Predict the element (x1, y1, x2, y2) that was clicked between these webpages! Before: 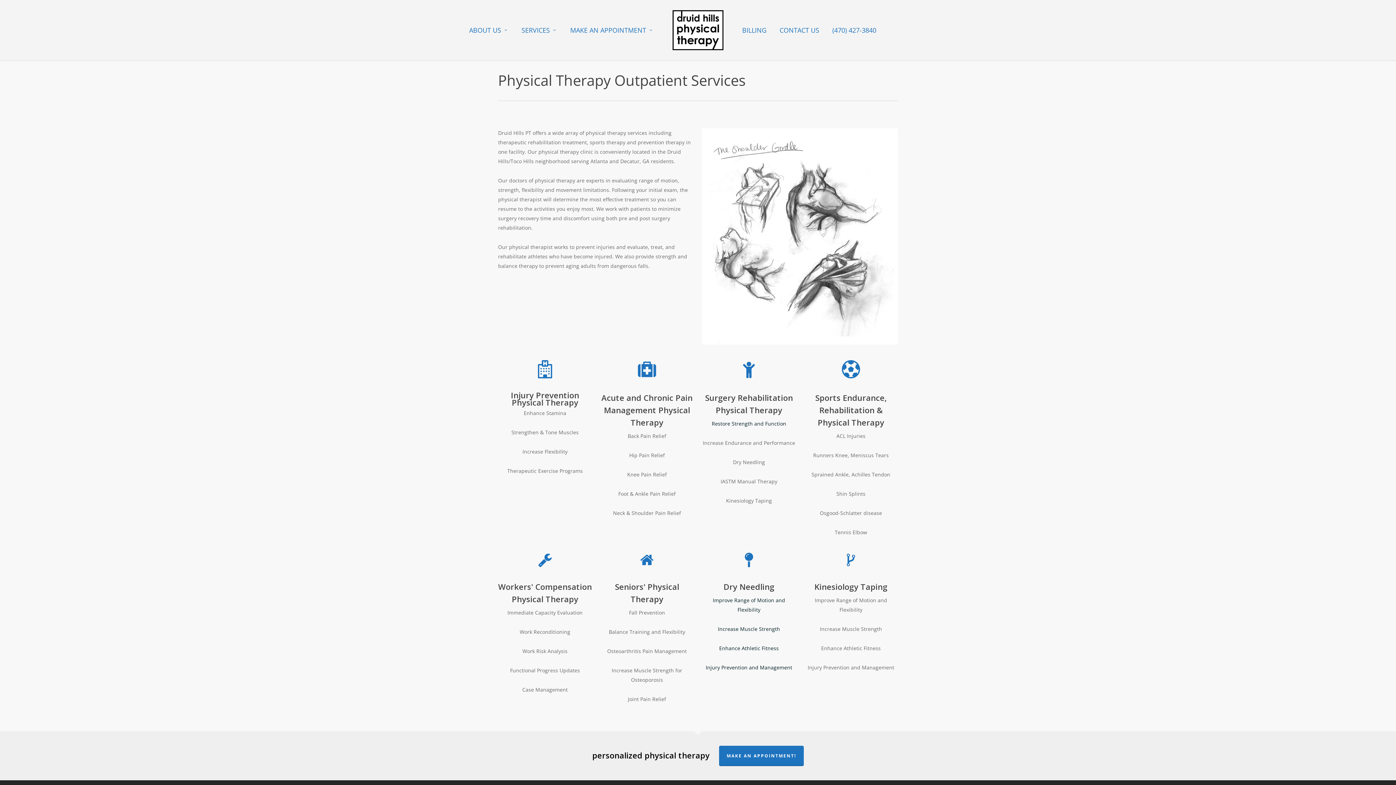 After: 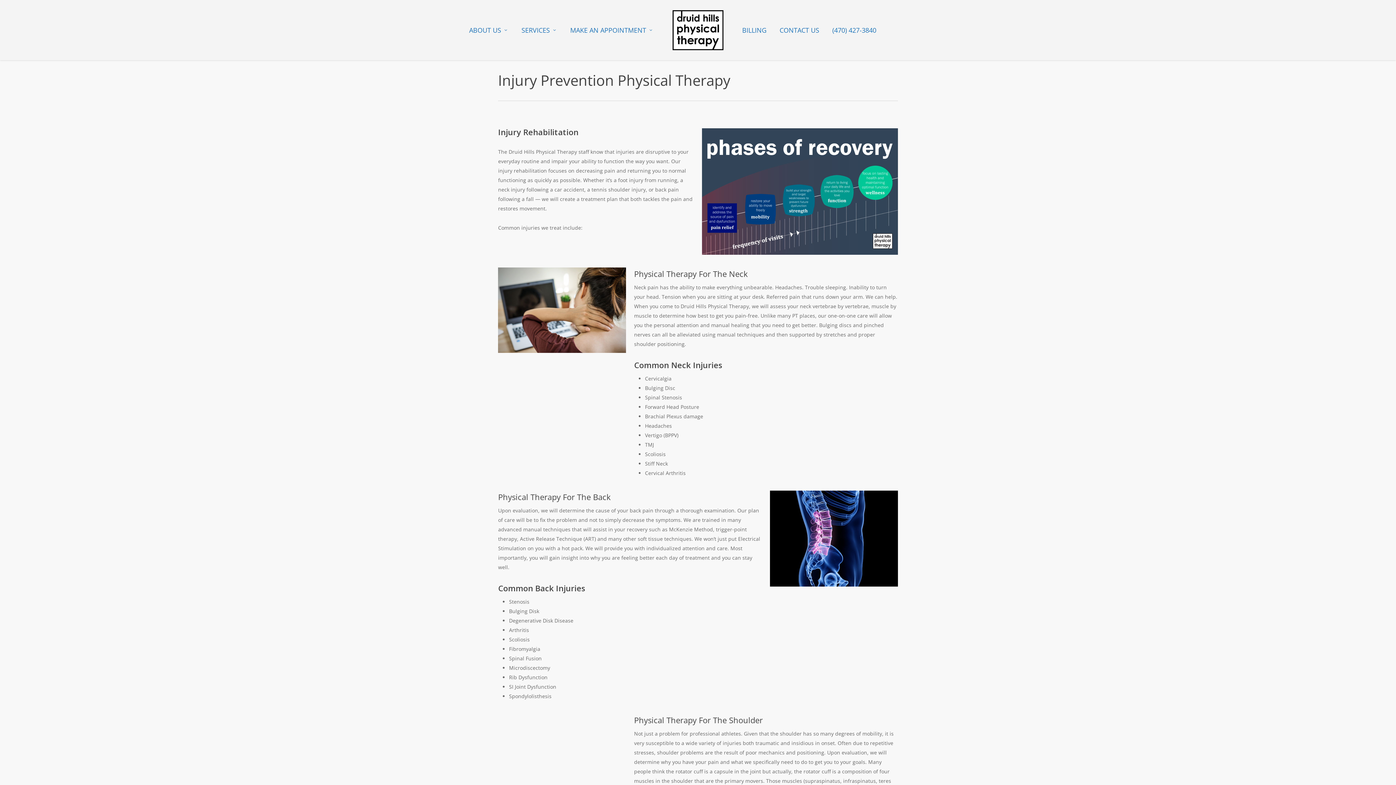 Action: bbox: (511, 389, 579, 407) label: Injury Prevention Physical Therapy